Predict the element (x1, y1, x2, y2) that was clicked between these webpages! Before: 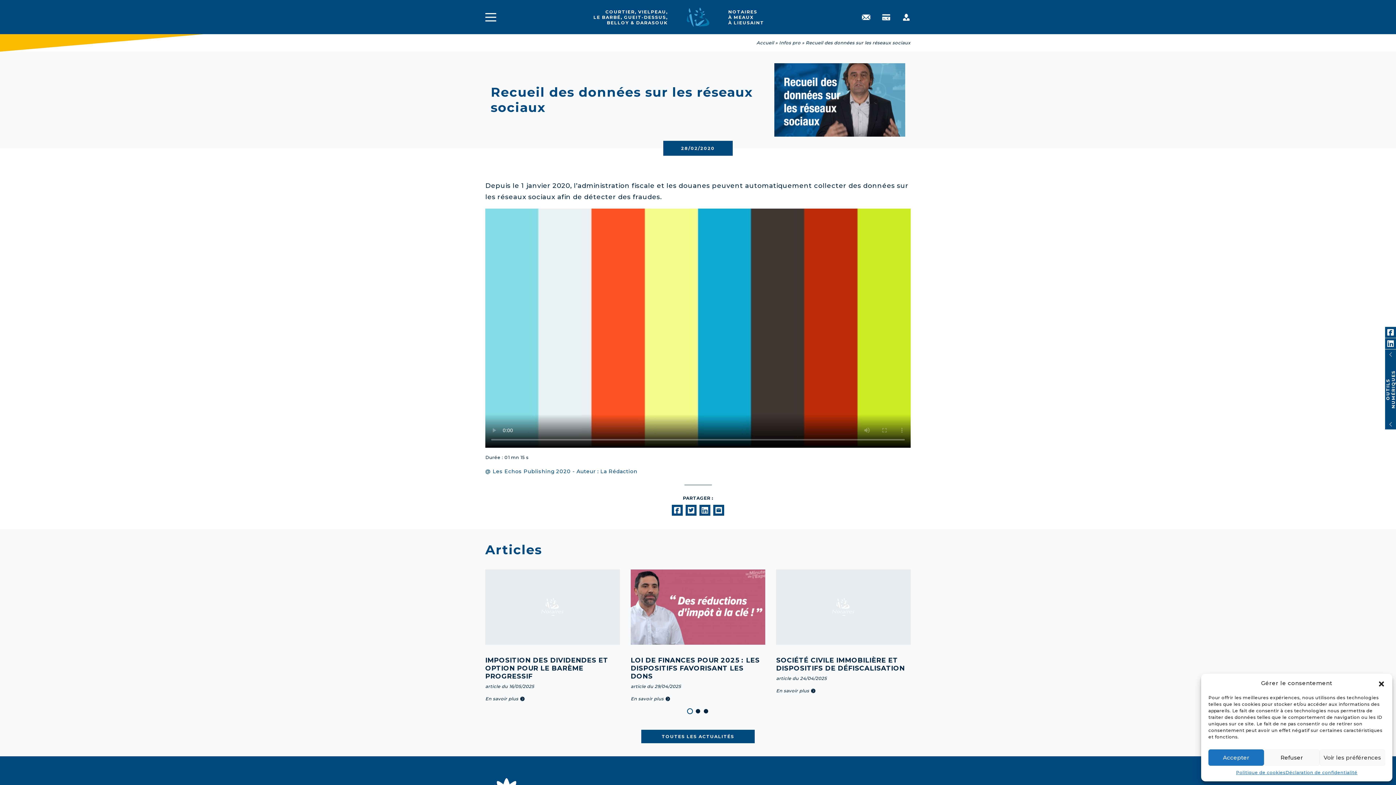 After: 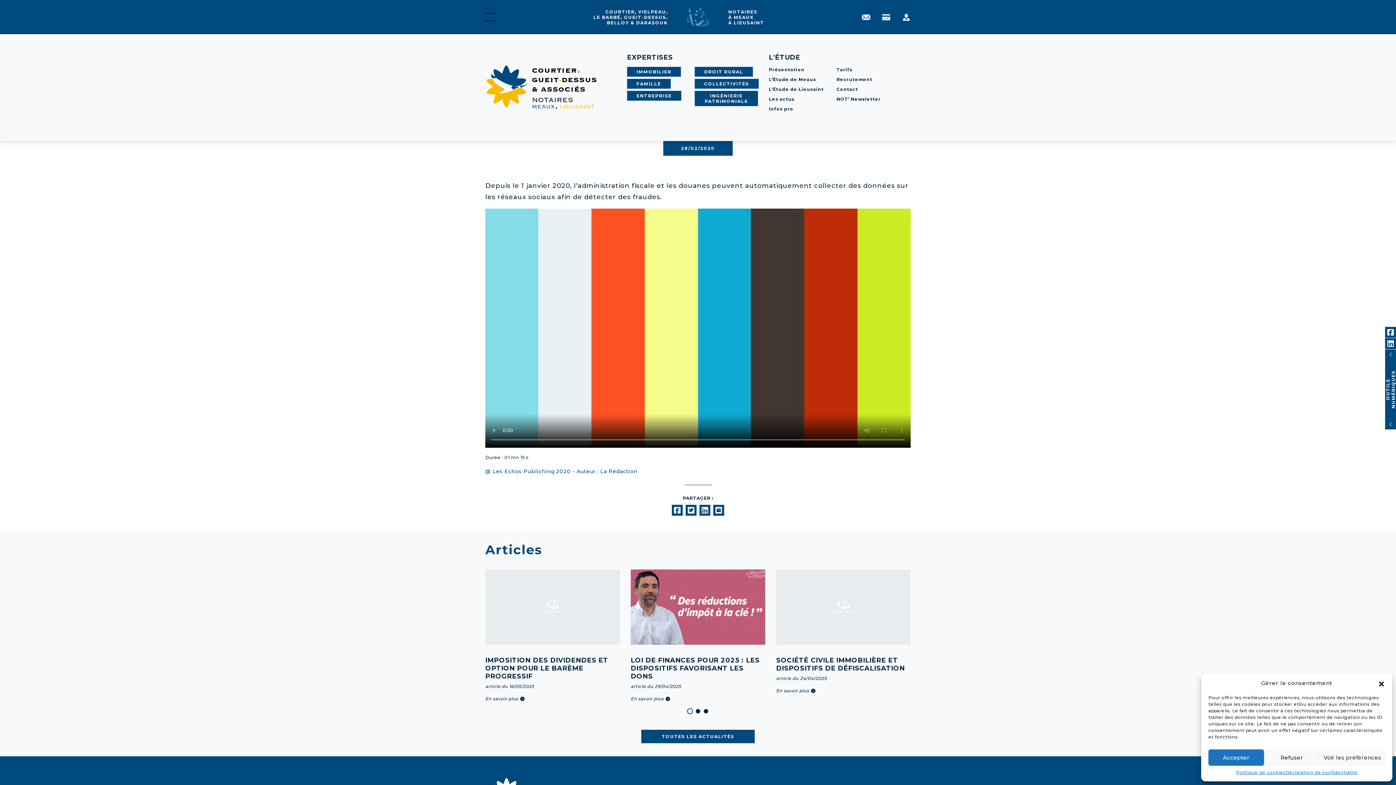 Action: bbox: (485, 12, 496, 21)